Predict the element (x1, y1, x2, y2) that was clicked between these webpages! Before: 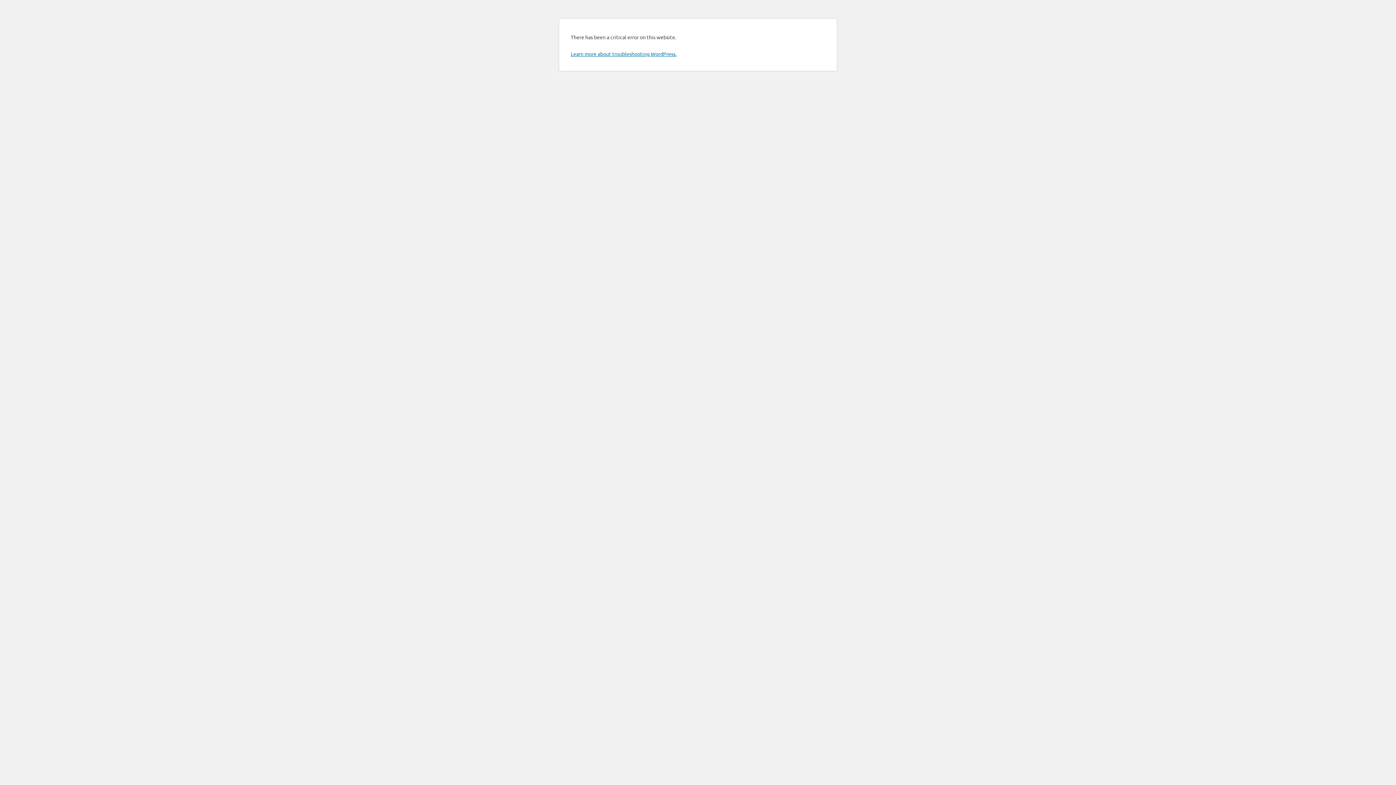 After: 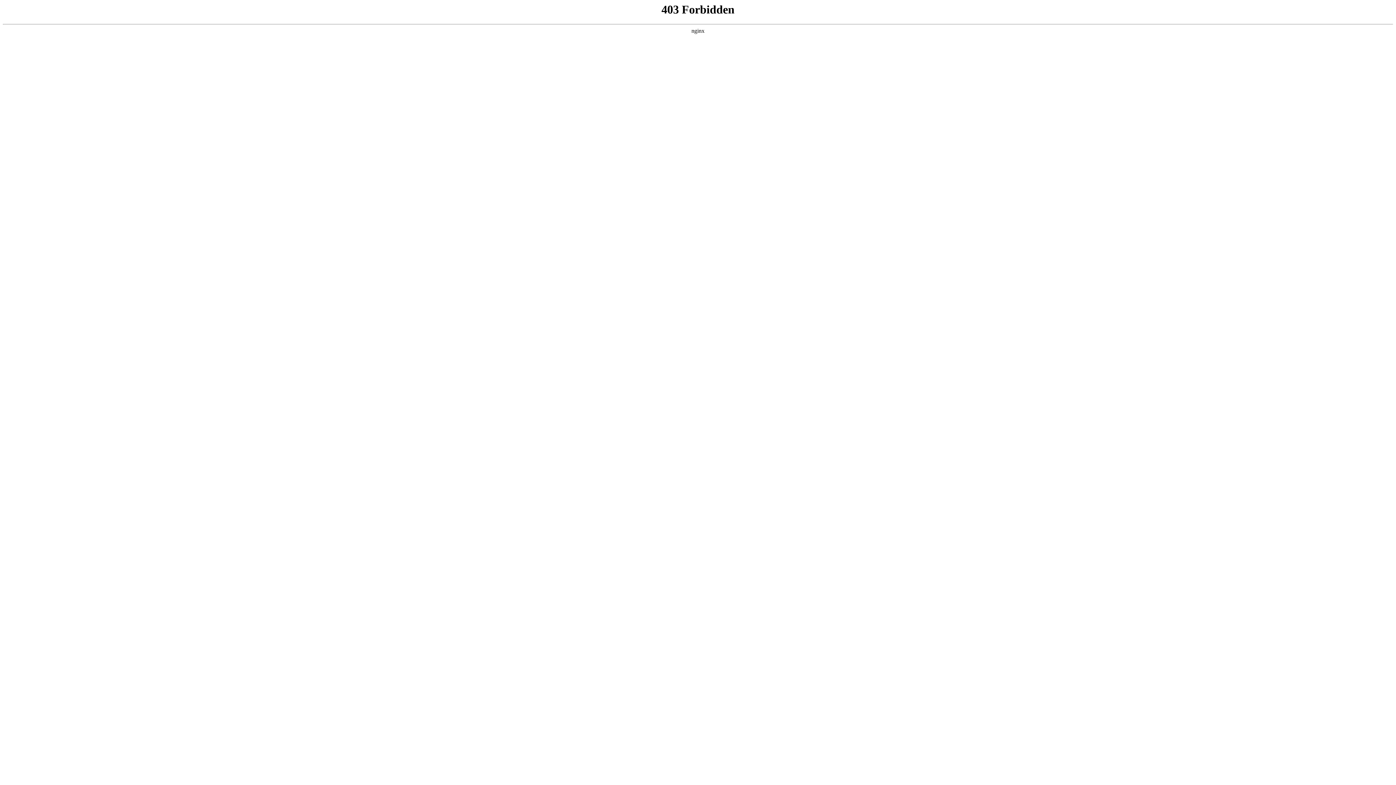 Action: label: Learn more about troubleshooting WordPress. bbox: (570, 50, 676, 57)